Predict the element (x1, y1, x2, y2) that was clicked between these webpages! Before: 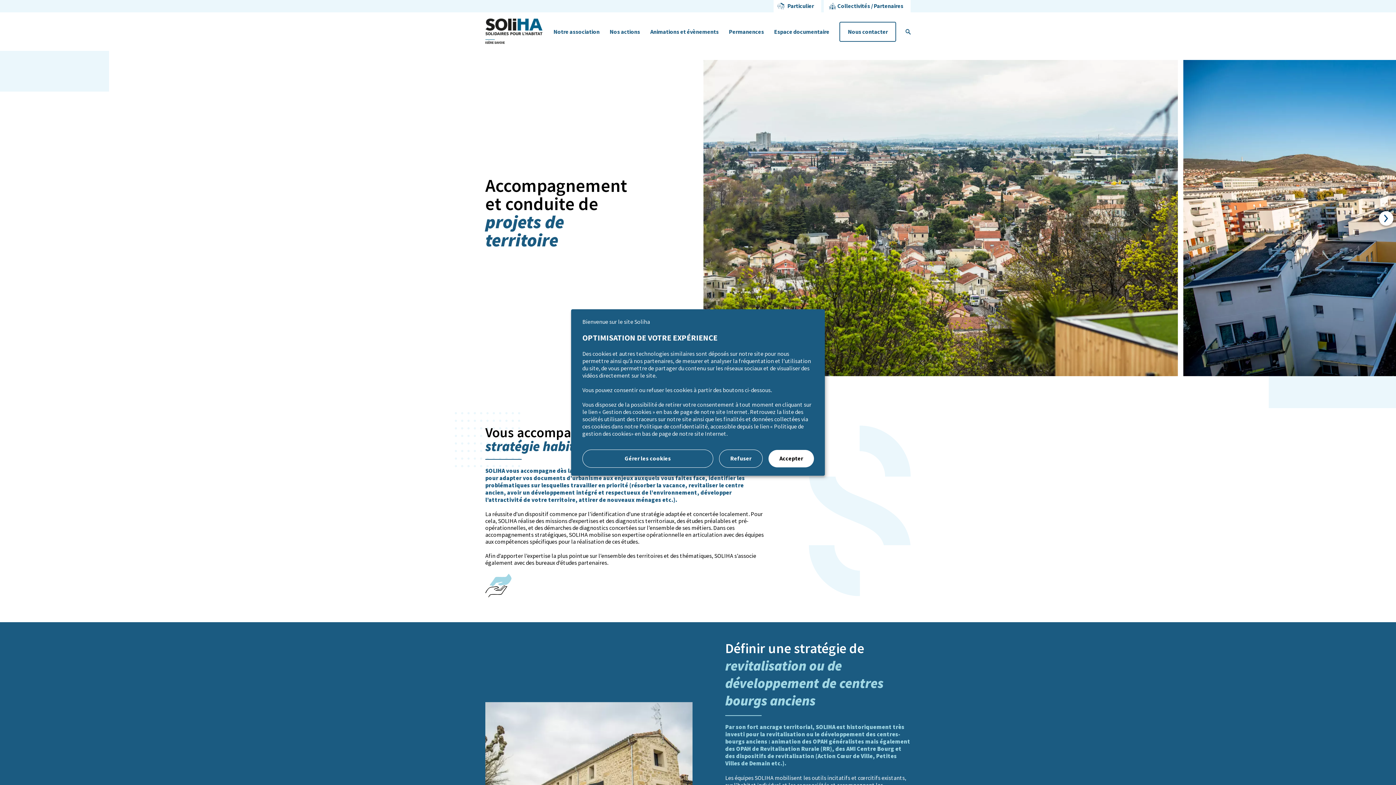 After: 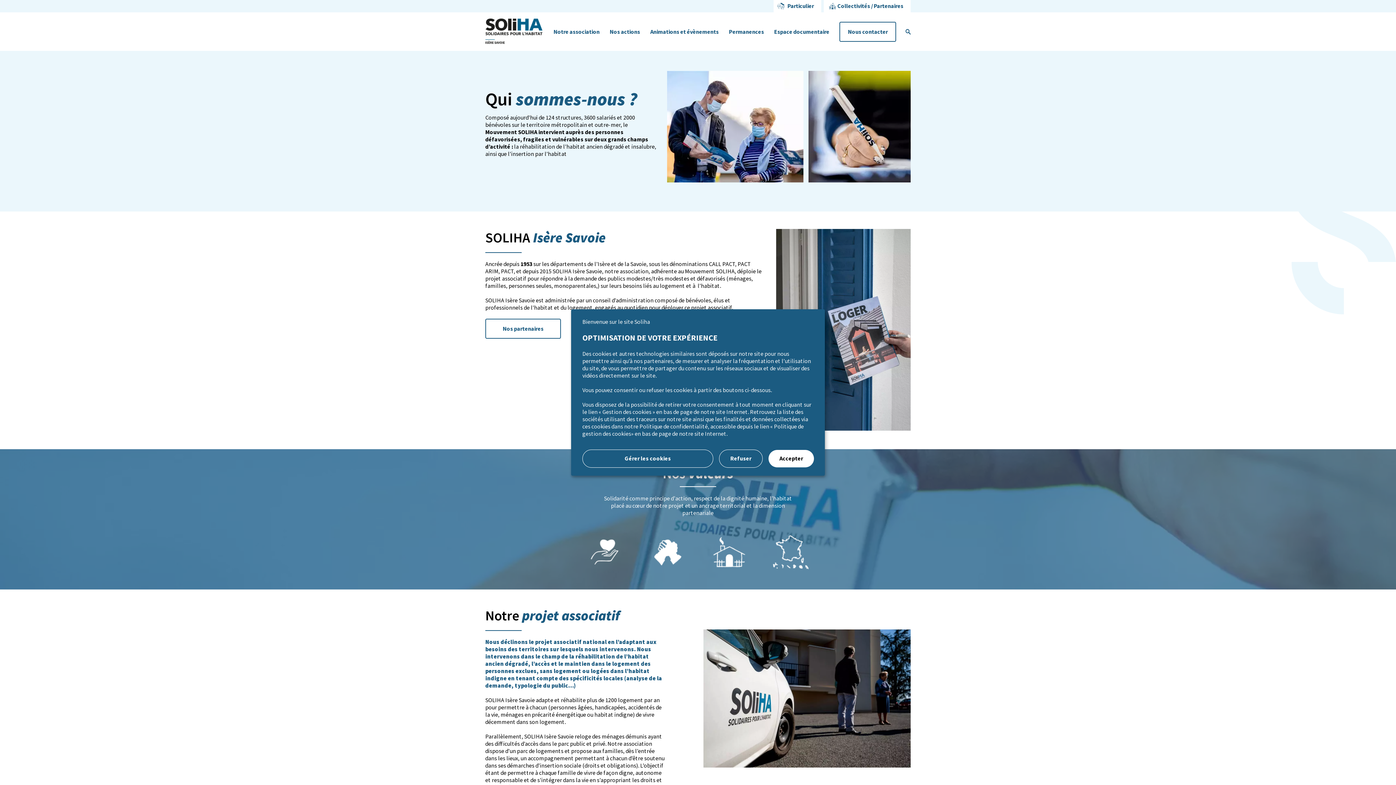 Action: label: Notre association bbox: (553, 27, 599, 35)